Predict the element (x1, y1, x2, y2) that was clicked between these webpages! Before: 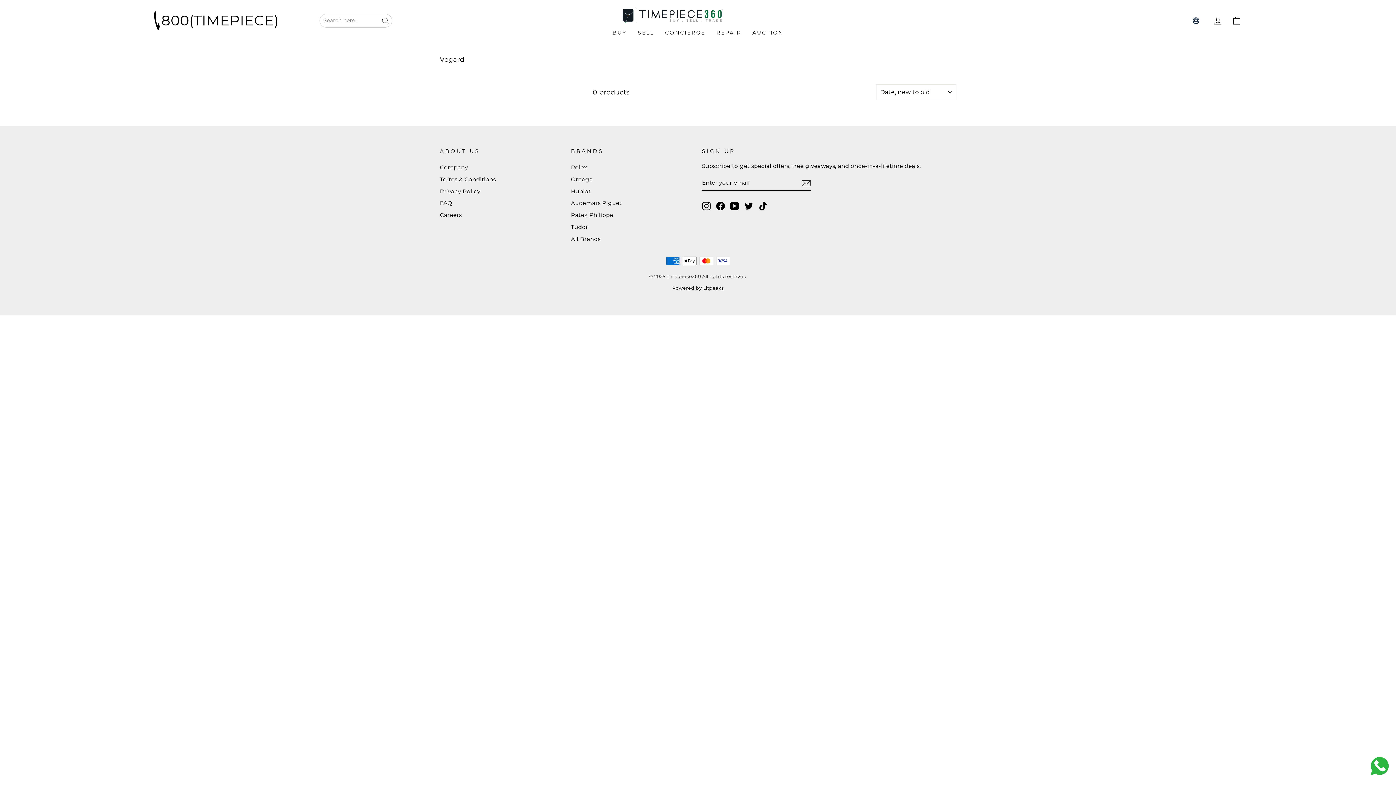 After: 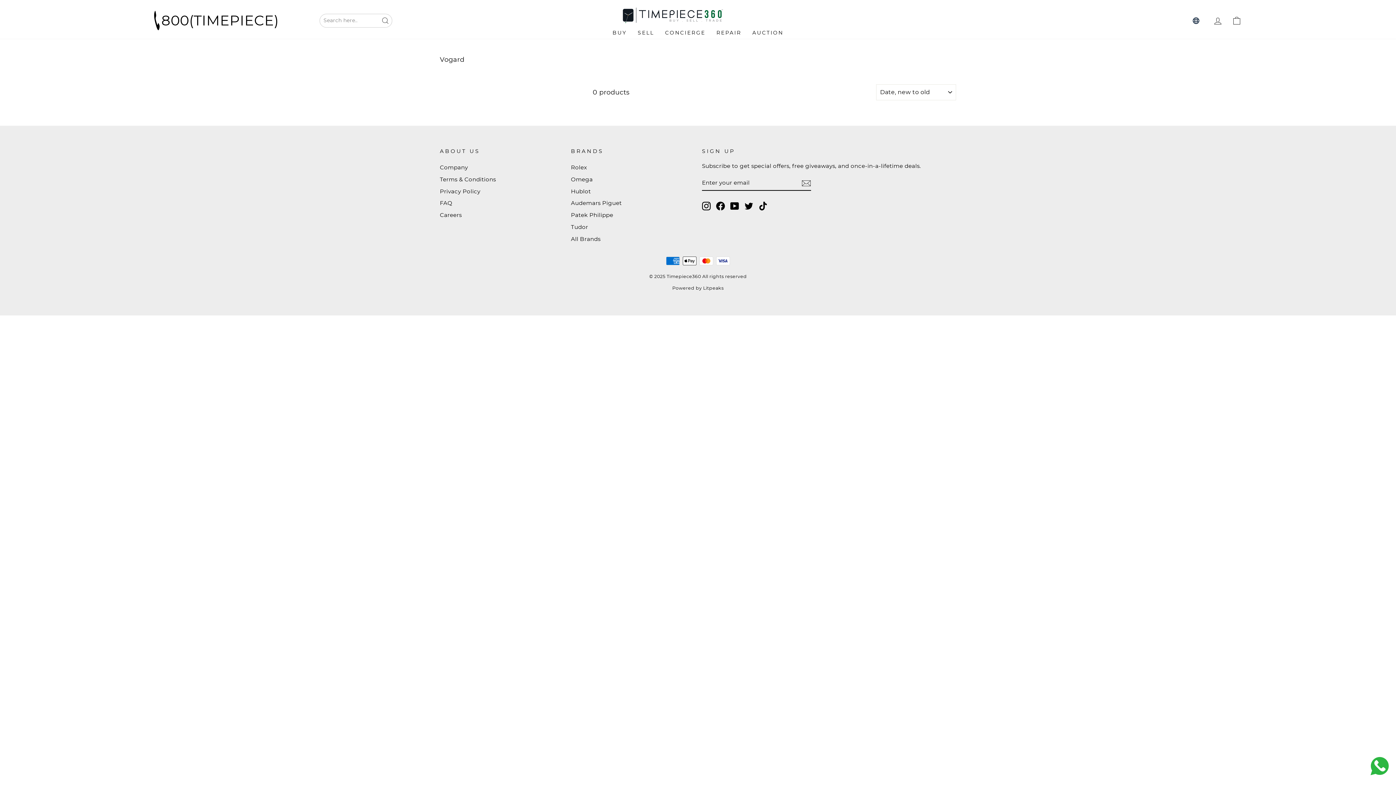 Action: bbox: (154, 0, 324, 30) label: 800(TIMEPIECE)